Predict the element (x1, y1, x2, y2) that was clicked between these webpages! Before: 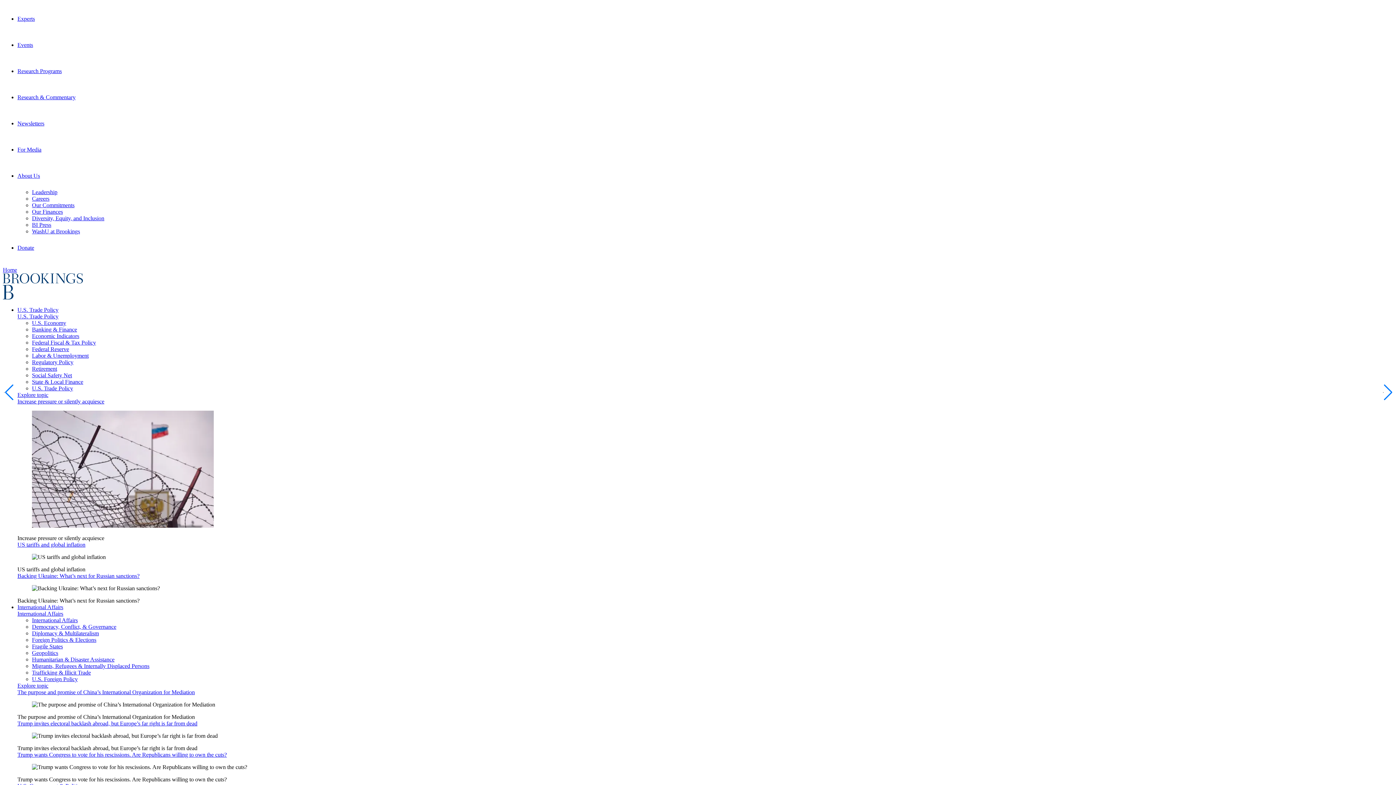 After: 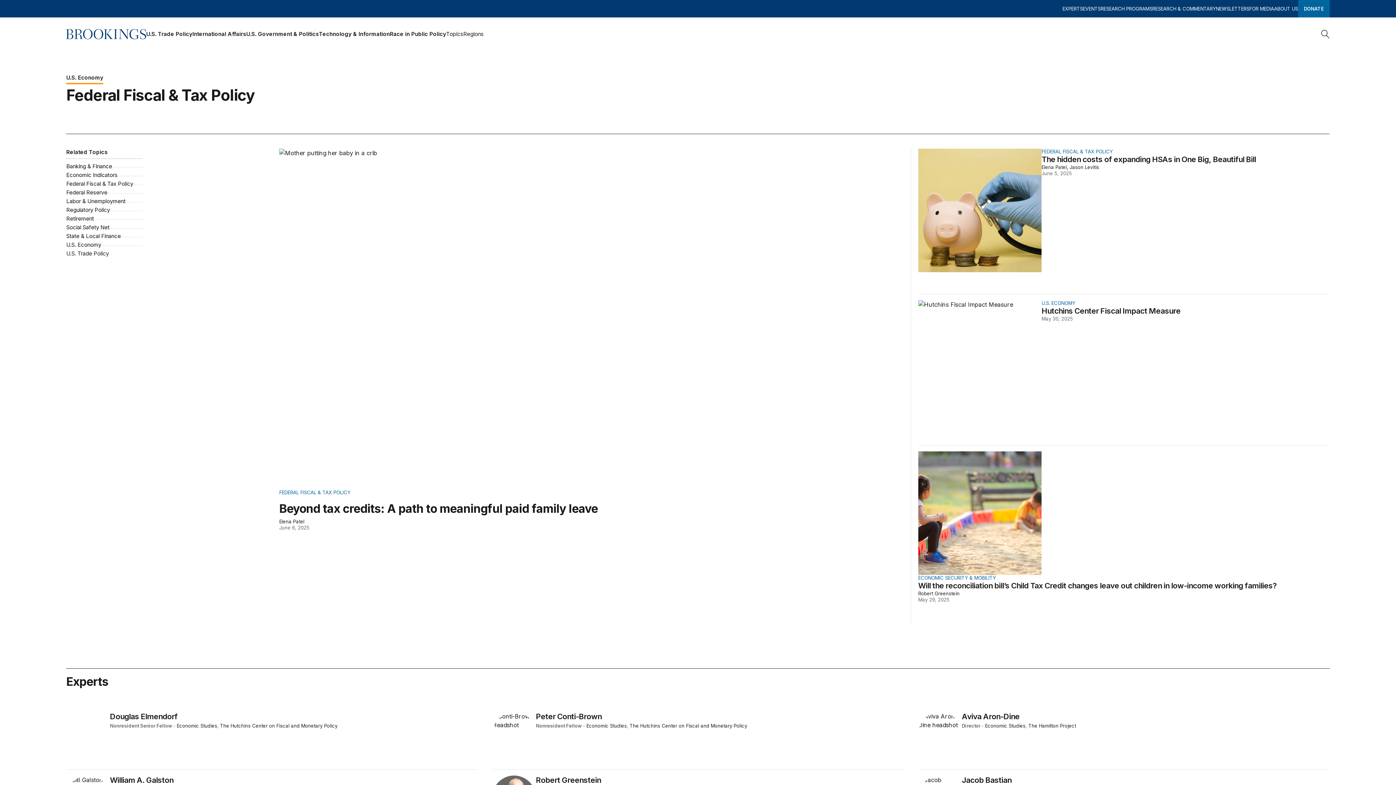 Action: label: Federal Fiscal & Tax Policy bbox: (32, 339, 96, 345)